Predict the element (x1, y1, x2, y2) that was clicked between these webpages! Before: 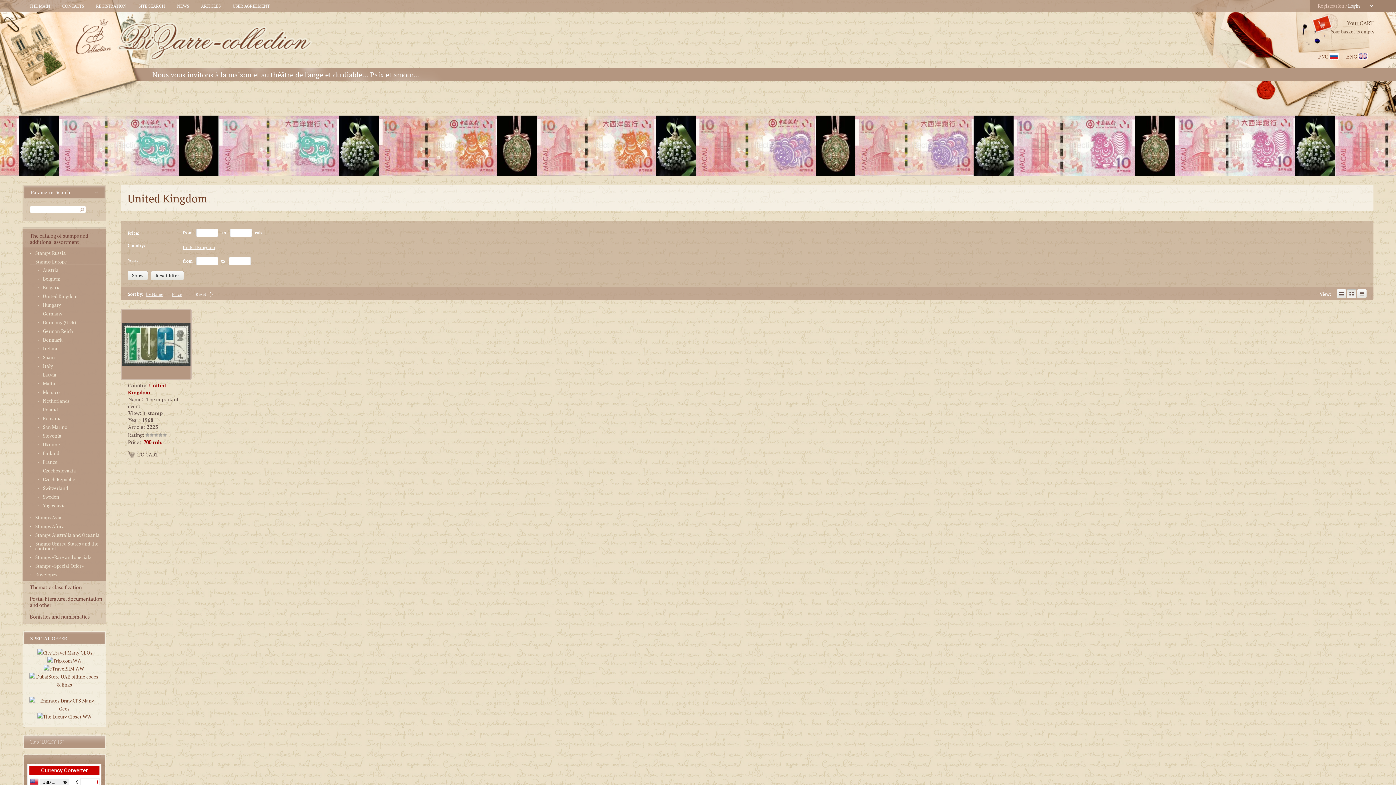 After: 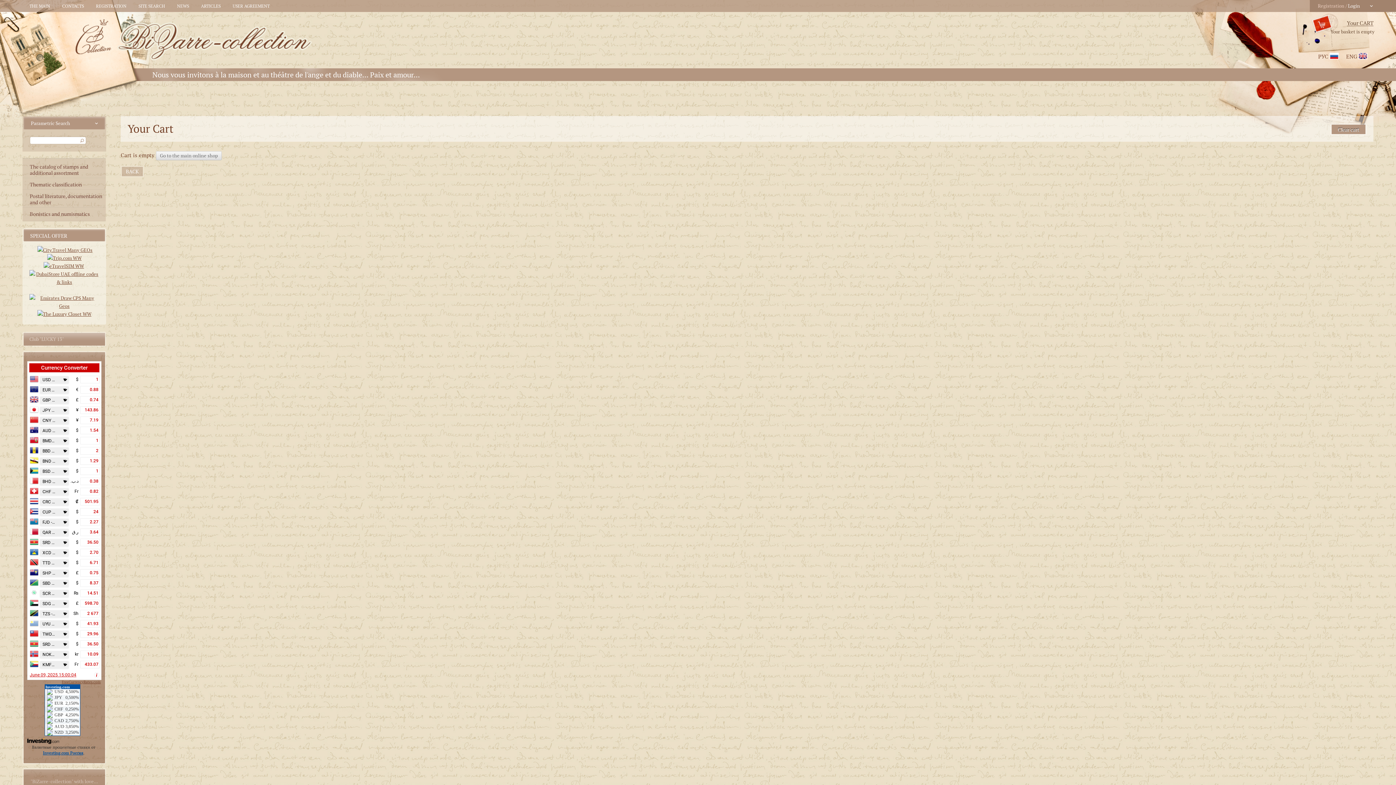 Action: bbox: (1346, 19, 1374, 26)